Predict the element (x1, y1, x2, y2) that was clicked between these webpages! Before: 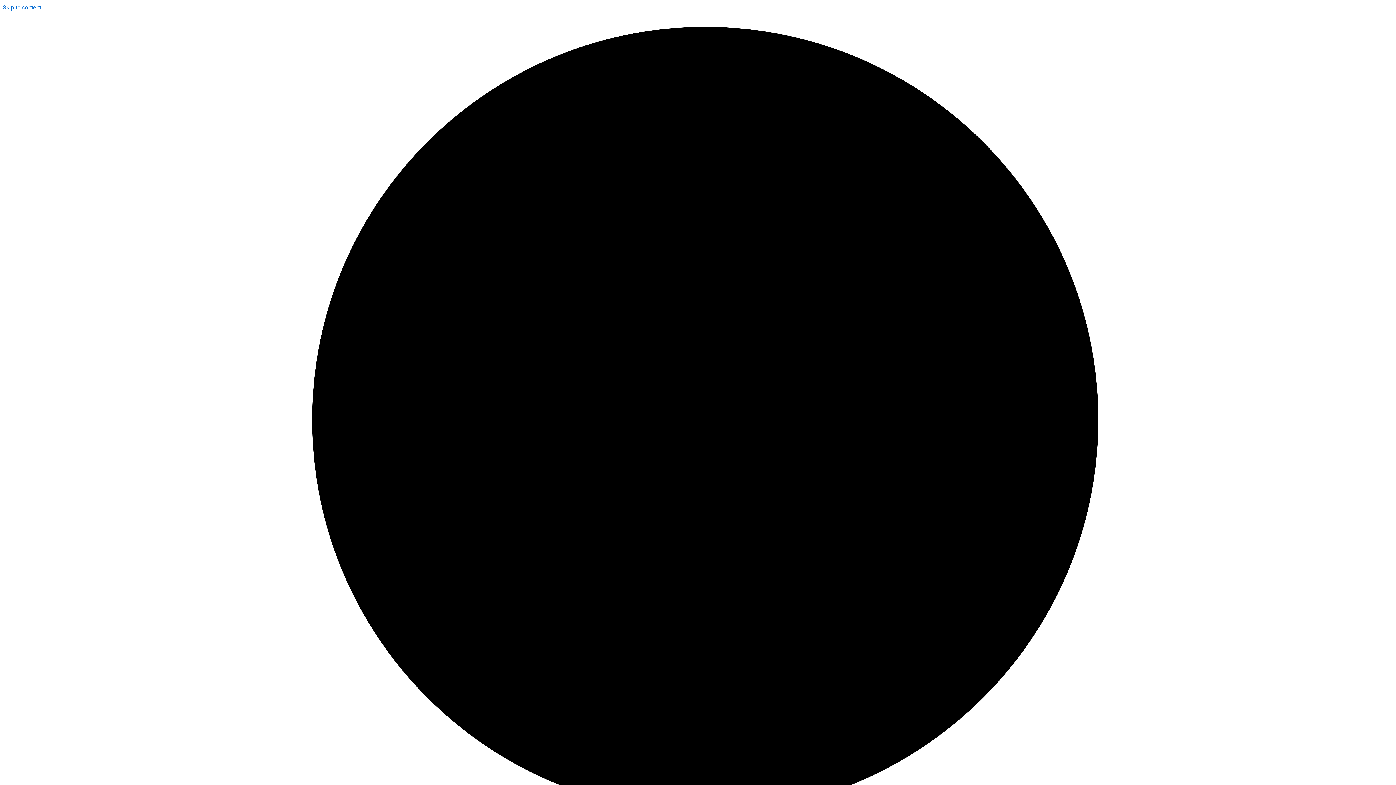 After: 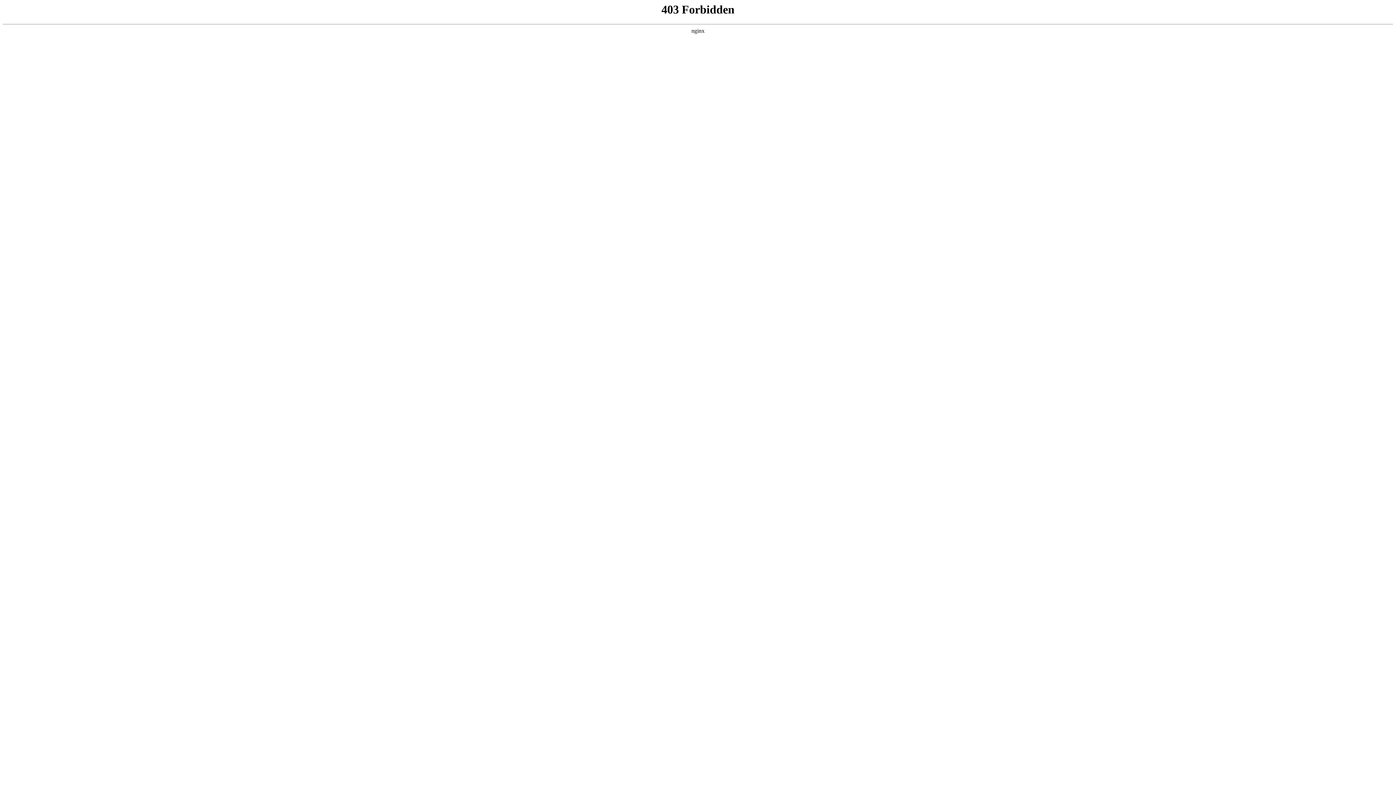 Action: label: Skip to content bbox: (2, 4, 41, 10)